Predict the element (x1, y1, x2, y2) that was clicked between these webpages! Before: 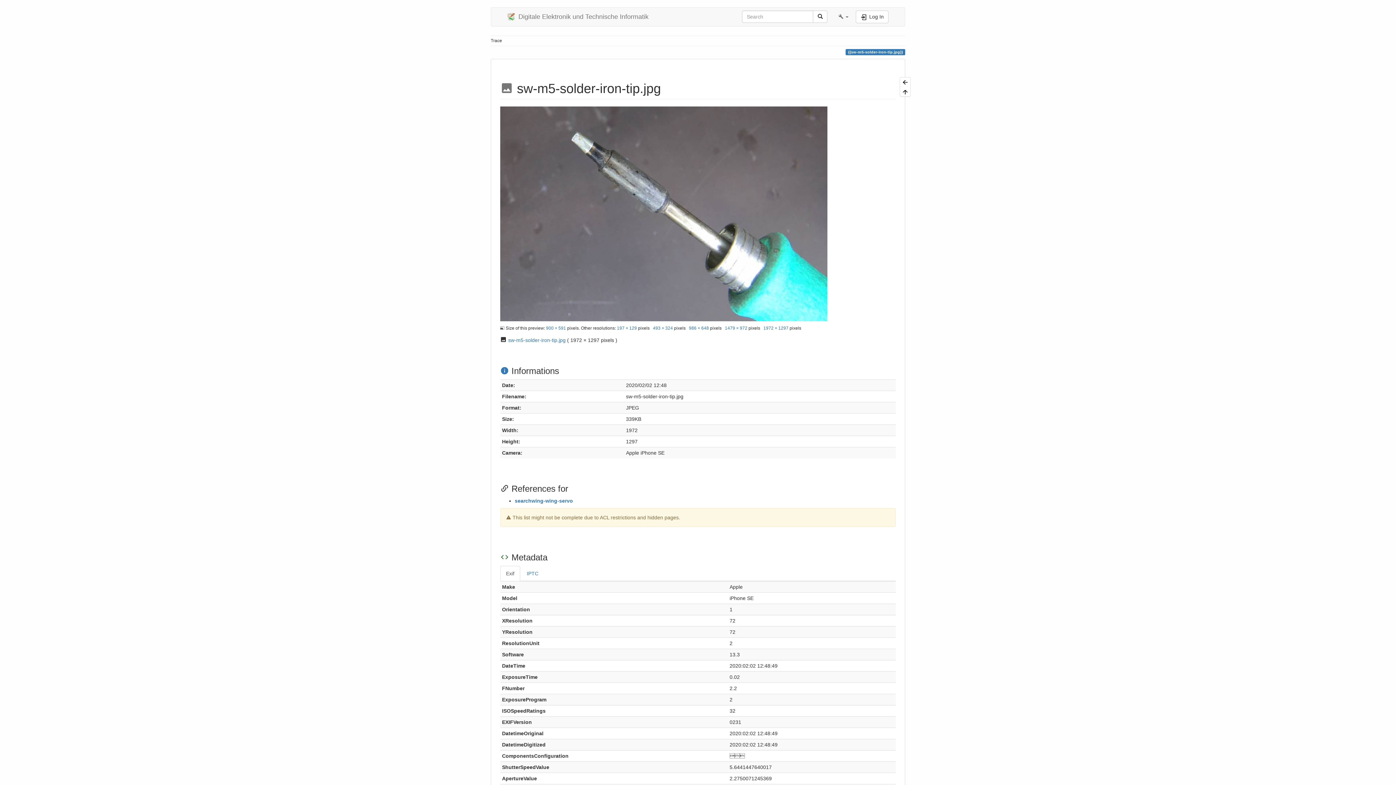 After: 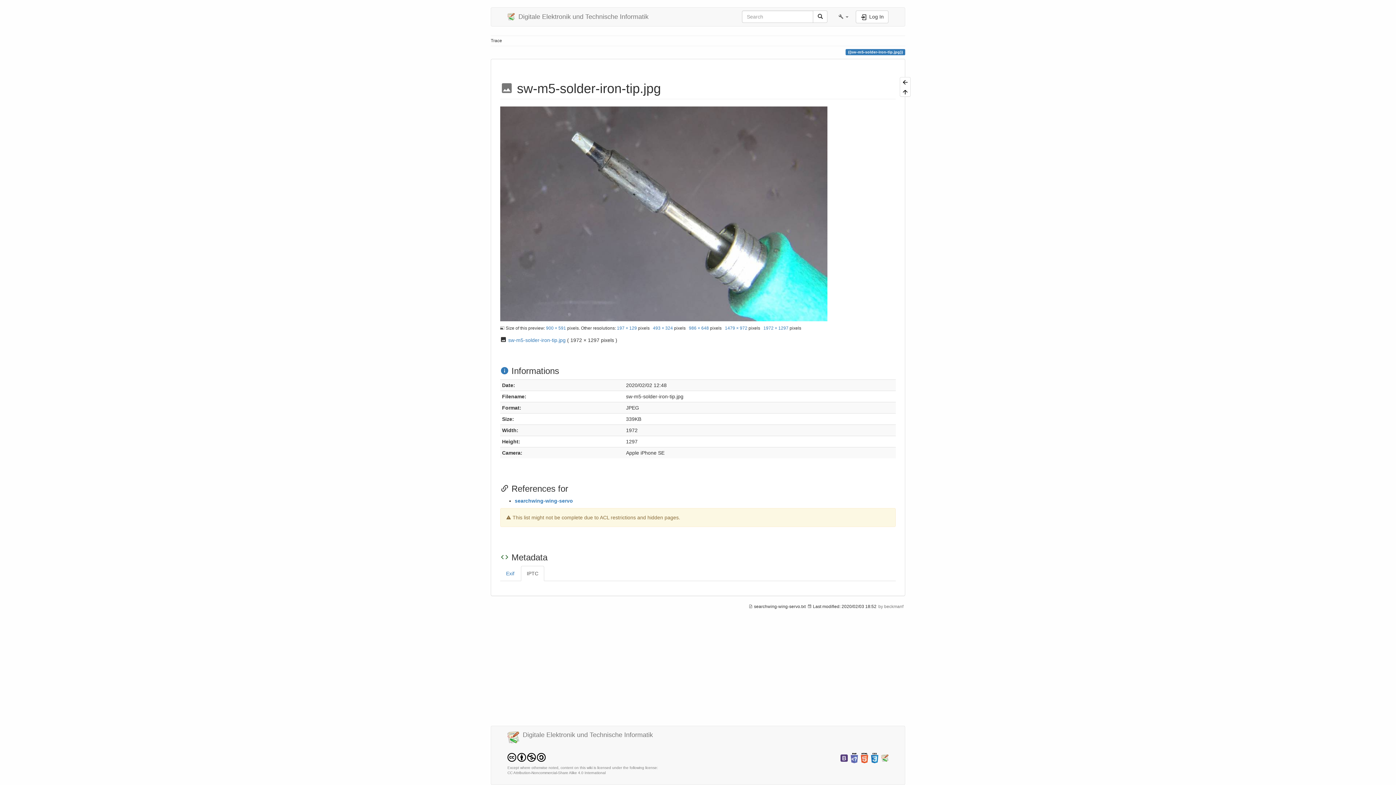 Action: label: IPTC bbox: (521, 566, 544, 581)